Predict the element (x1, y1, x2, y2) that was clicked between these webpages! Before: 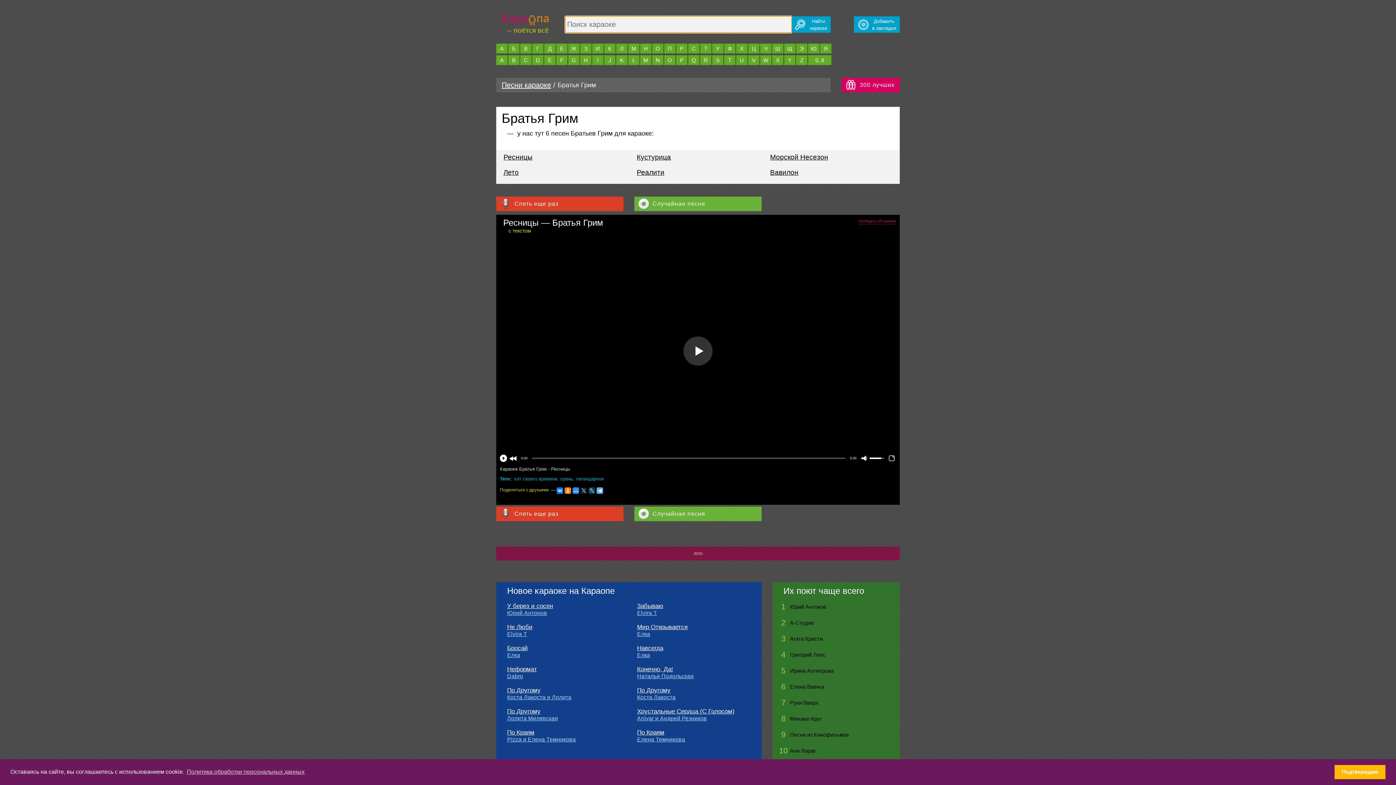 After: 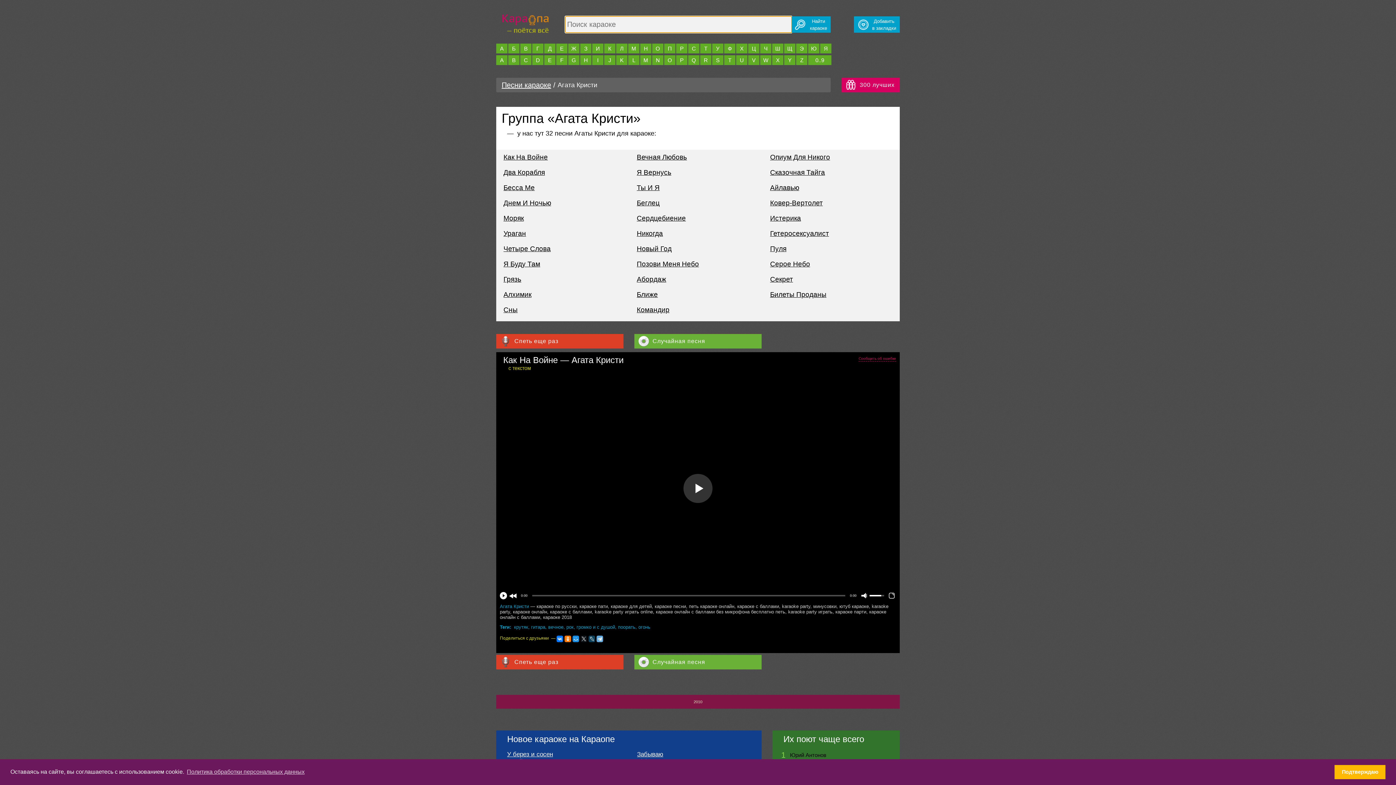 Action: label:  3
Агата Кристи bbox: (789, 634, 900, 643)